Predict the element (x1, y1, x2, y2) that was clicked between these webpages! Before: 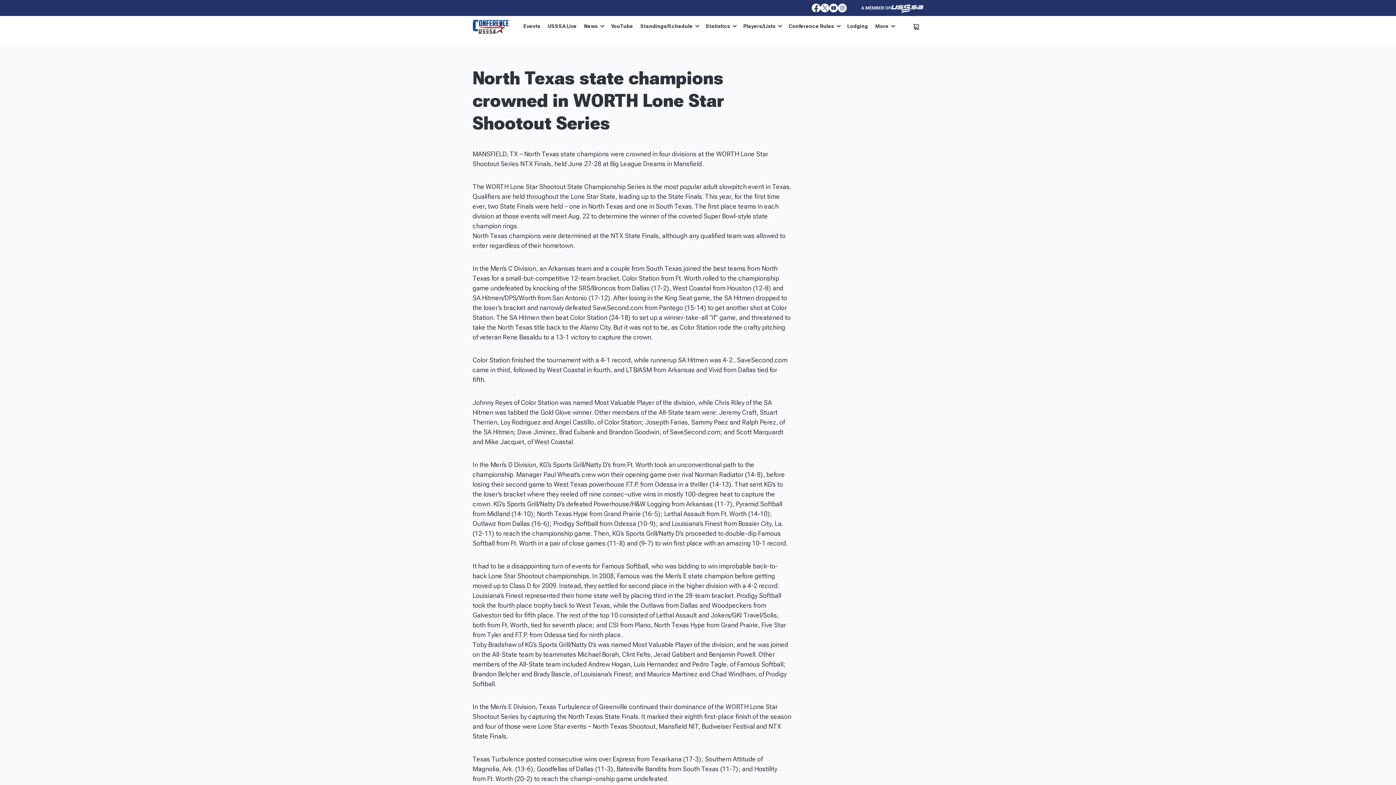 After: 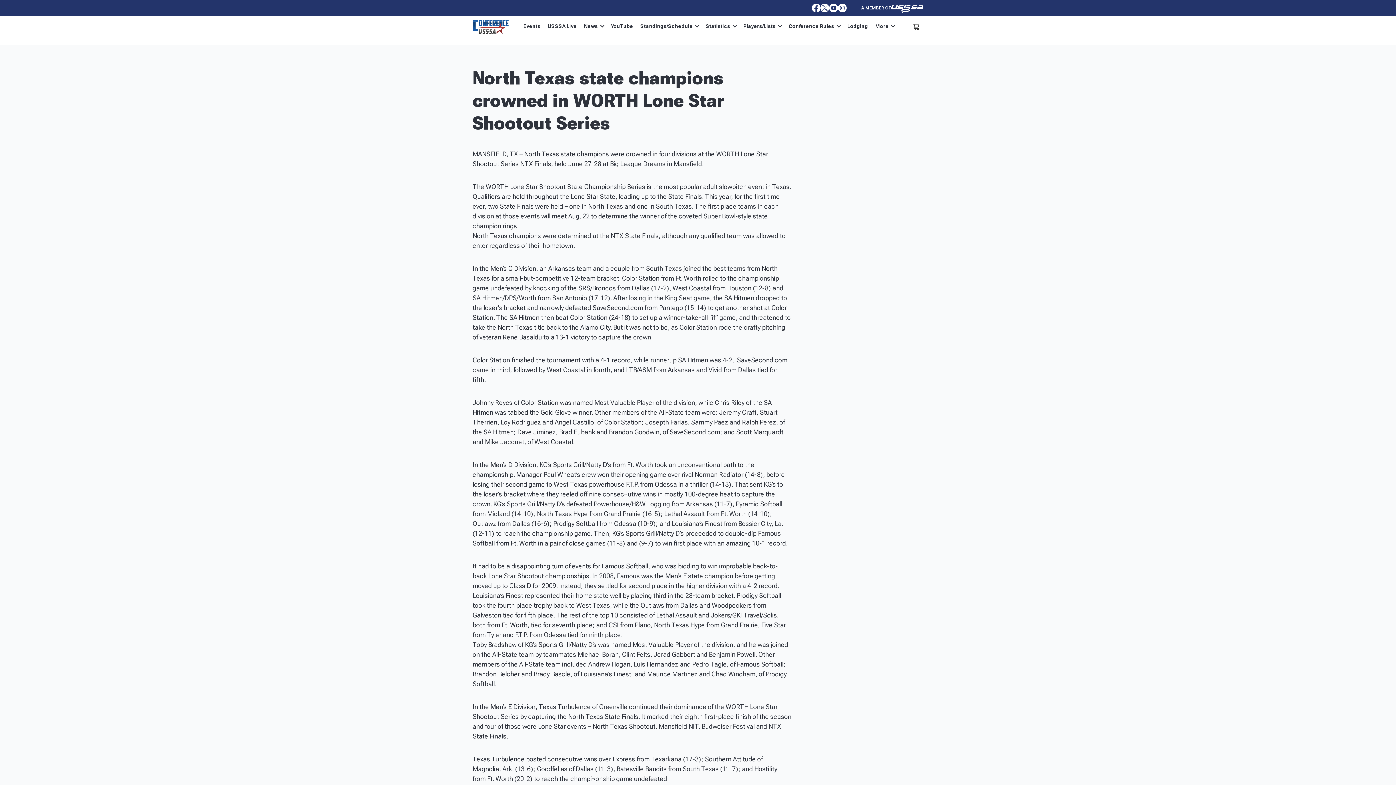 Action: bbox: (820, 3, 829, 12)